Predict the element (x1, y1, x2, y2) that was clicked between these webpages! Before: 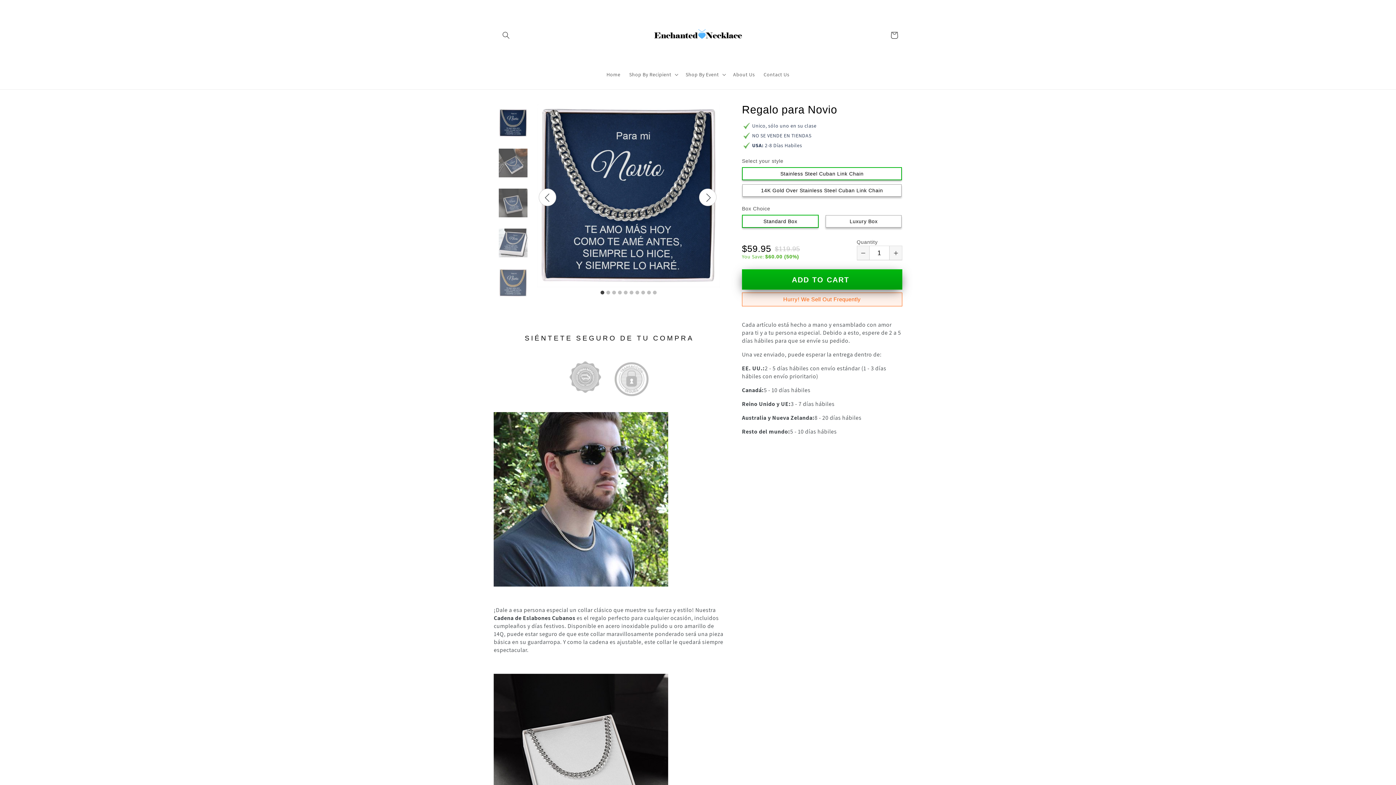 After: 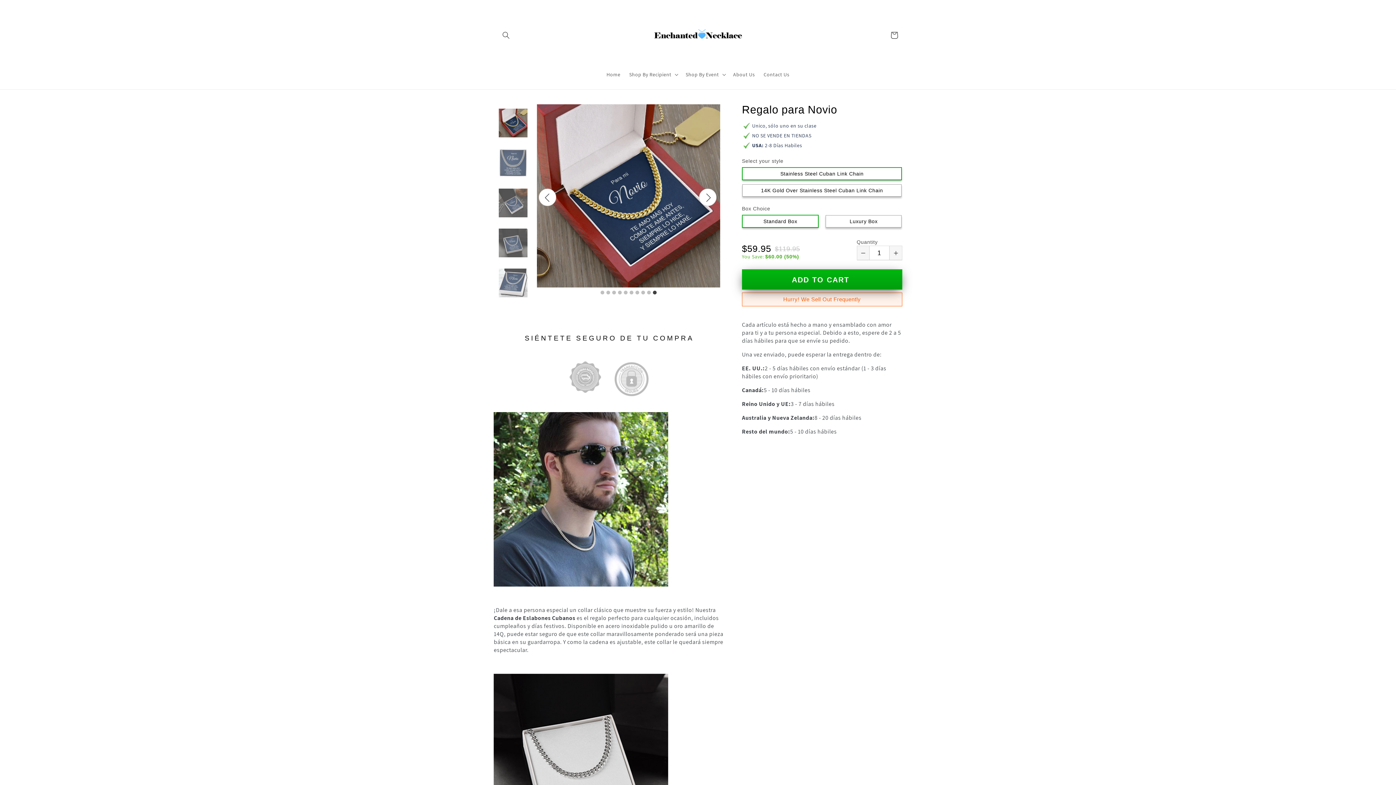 Action: bbox: (538, 188, 556, 206)